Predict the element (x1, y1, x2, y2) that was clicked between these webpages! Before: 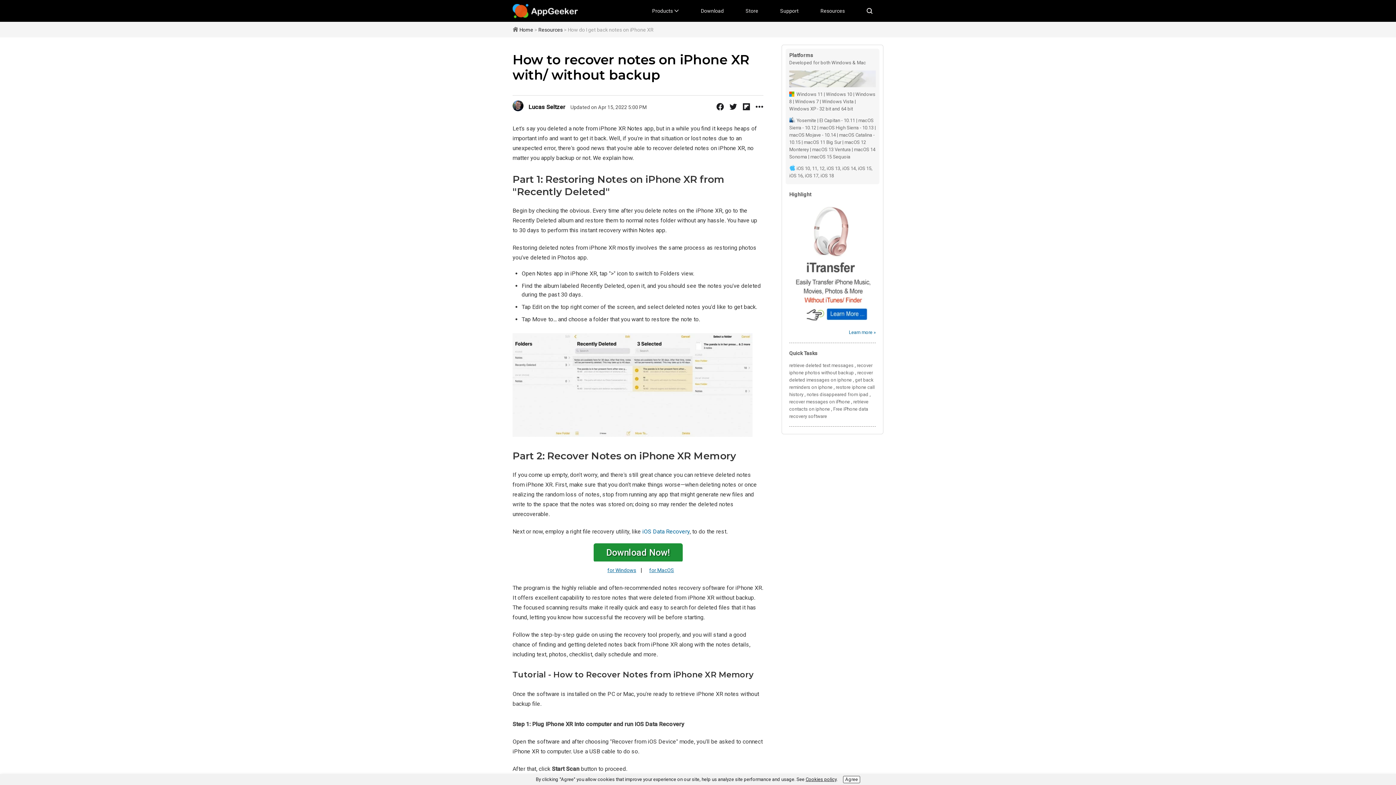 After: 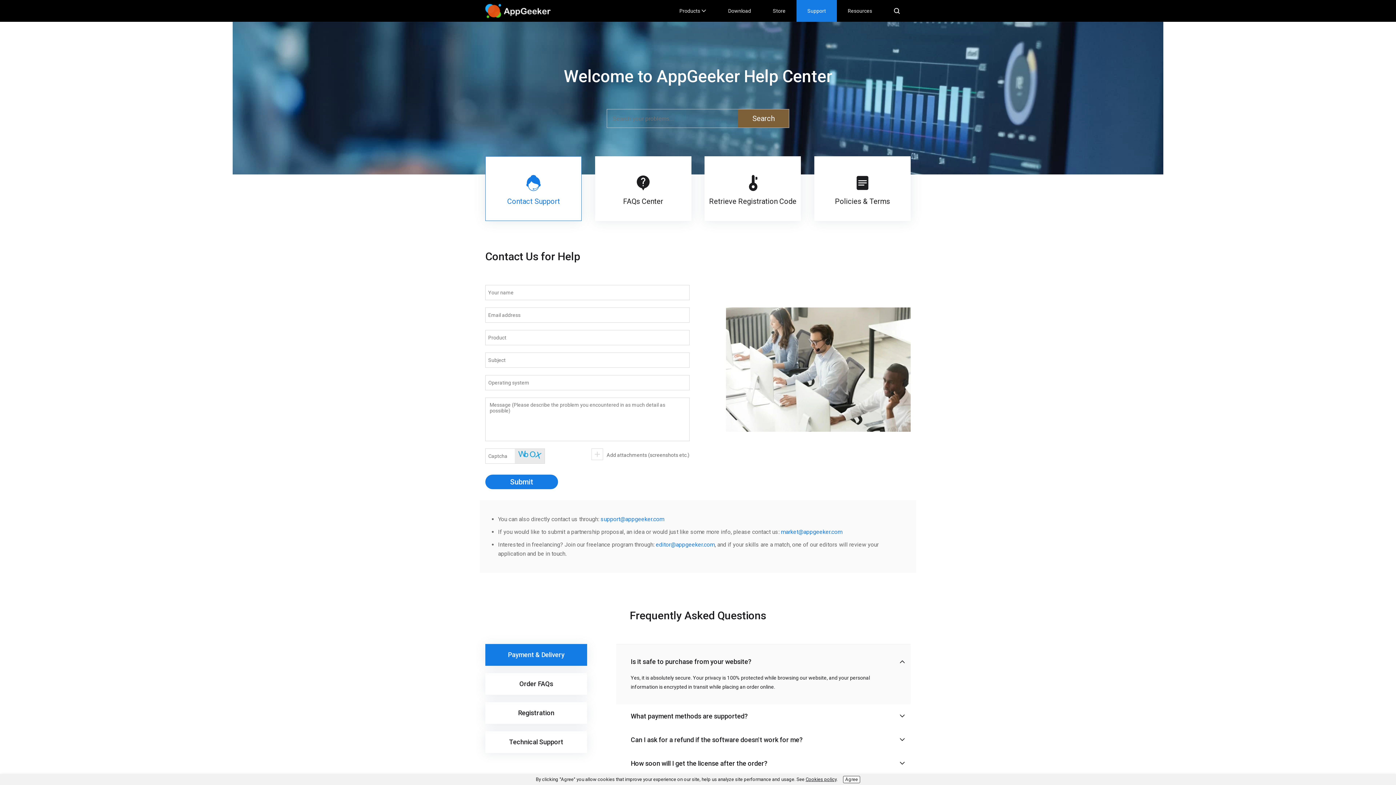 Action: bbox: (769, 0, 809, 21) label: Support